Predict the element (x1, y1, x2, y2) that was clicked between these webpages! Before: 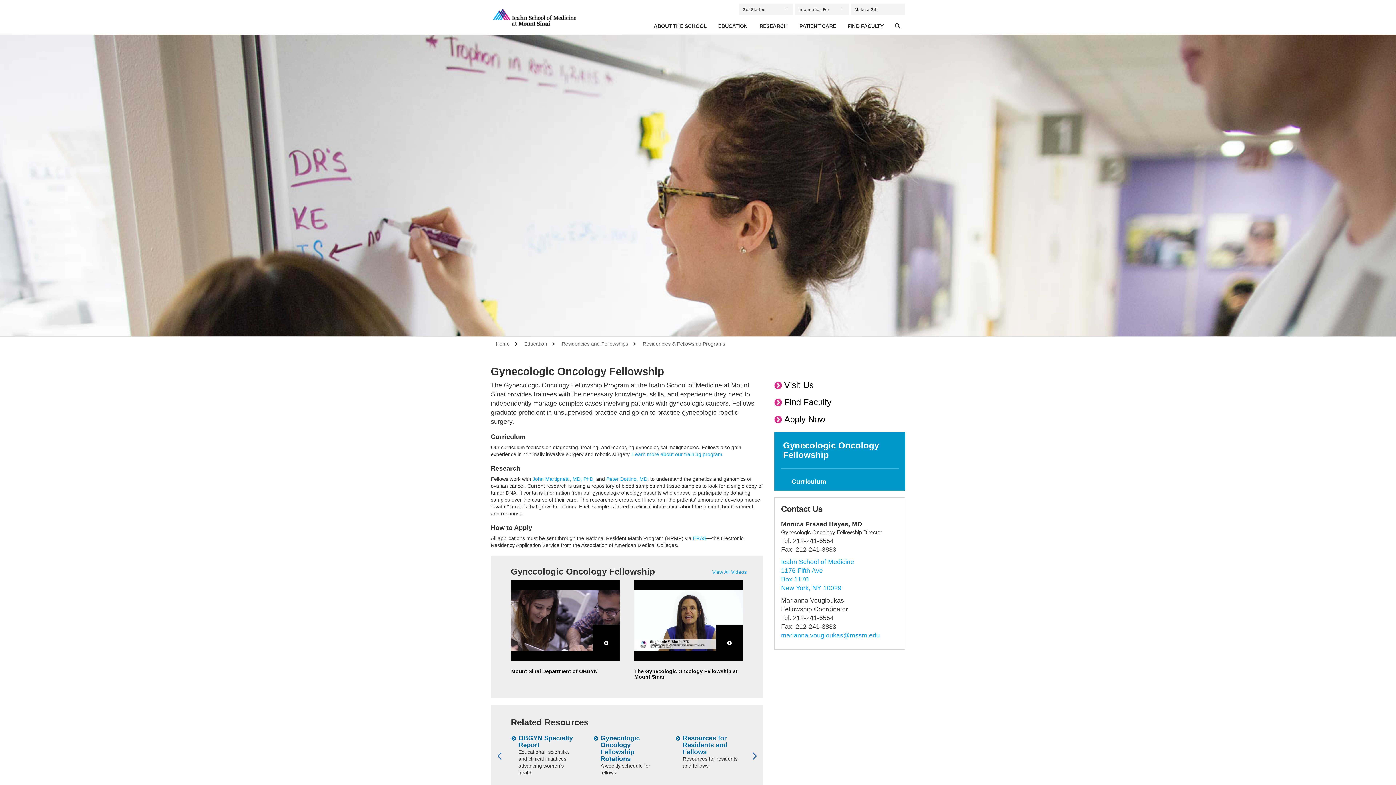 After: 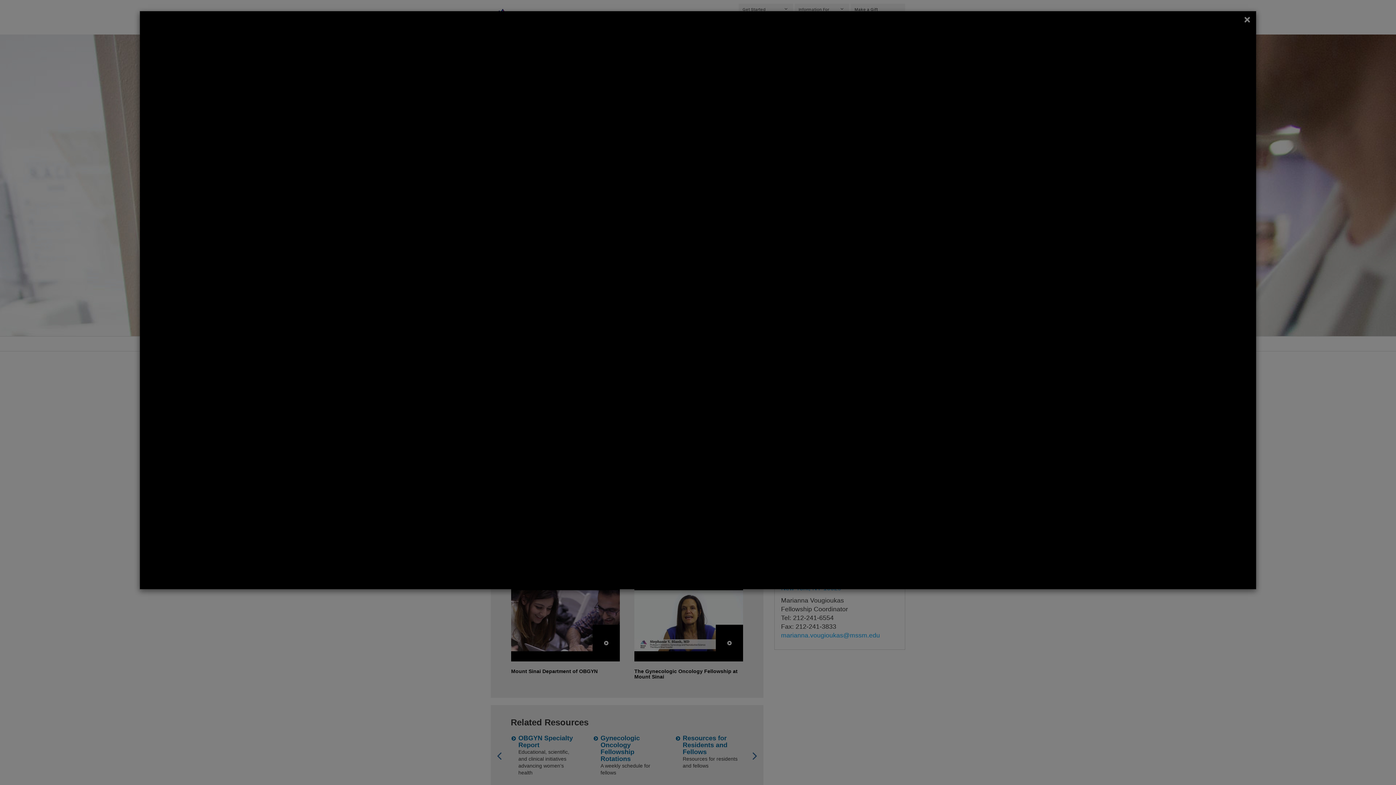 Action: label: The Gynecologic Oncology Fellowship at Mount Sinai bbox: (634, 669, 743, 680)